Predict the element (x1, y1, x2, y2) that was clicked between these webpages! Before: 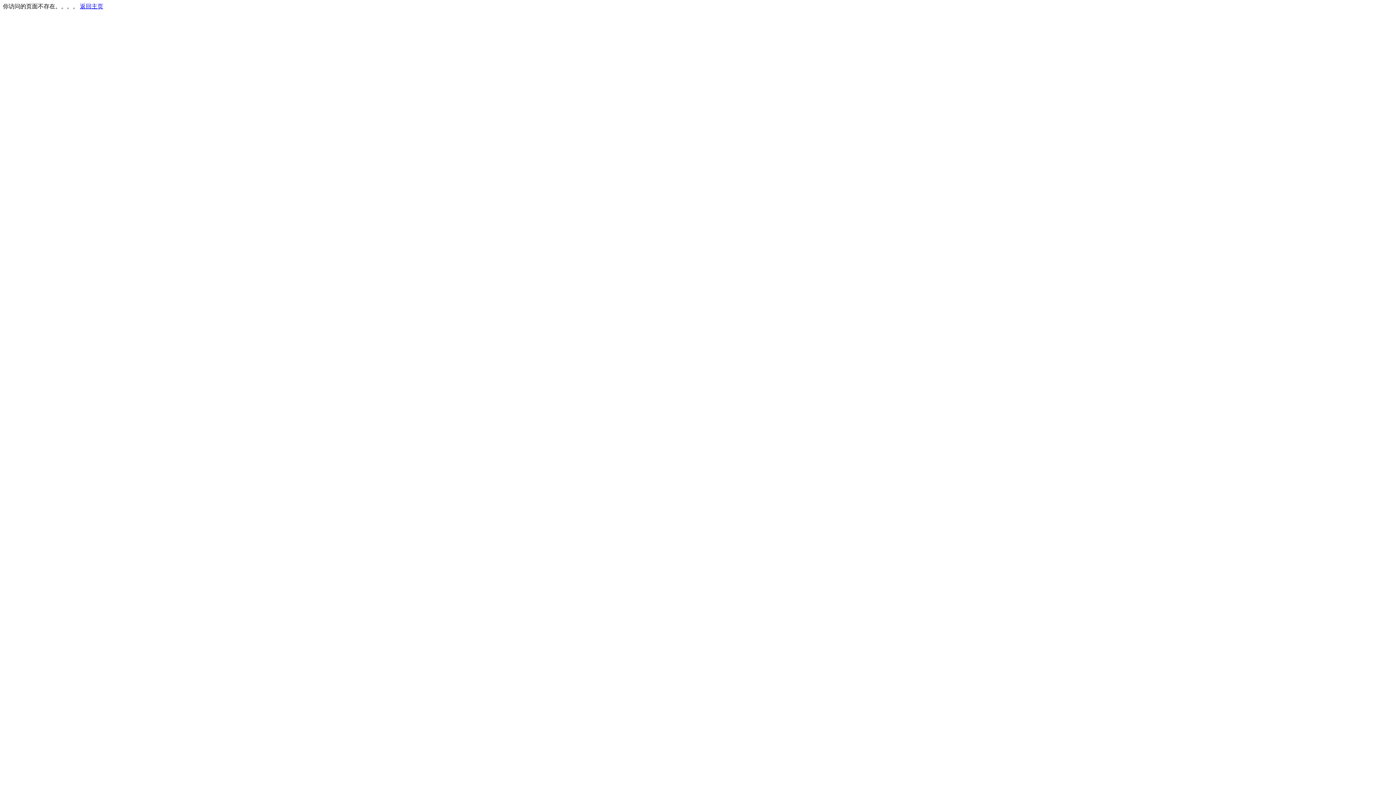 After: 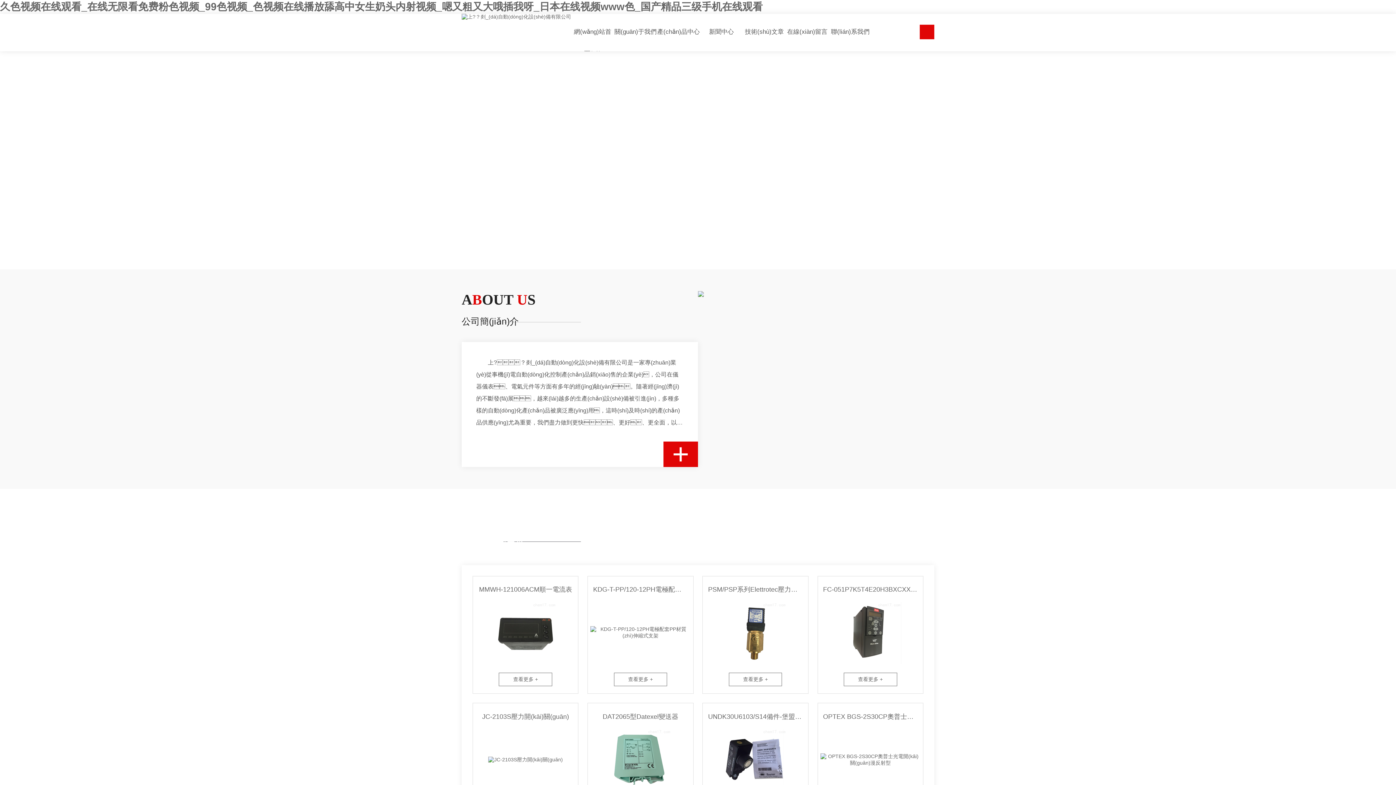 Action: label: 返回主页 bbox: (80, 3, 103, 9)